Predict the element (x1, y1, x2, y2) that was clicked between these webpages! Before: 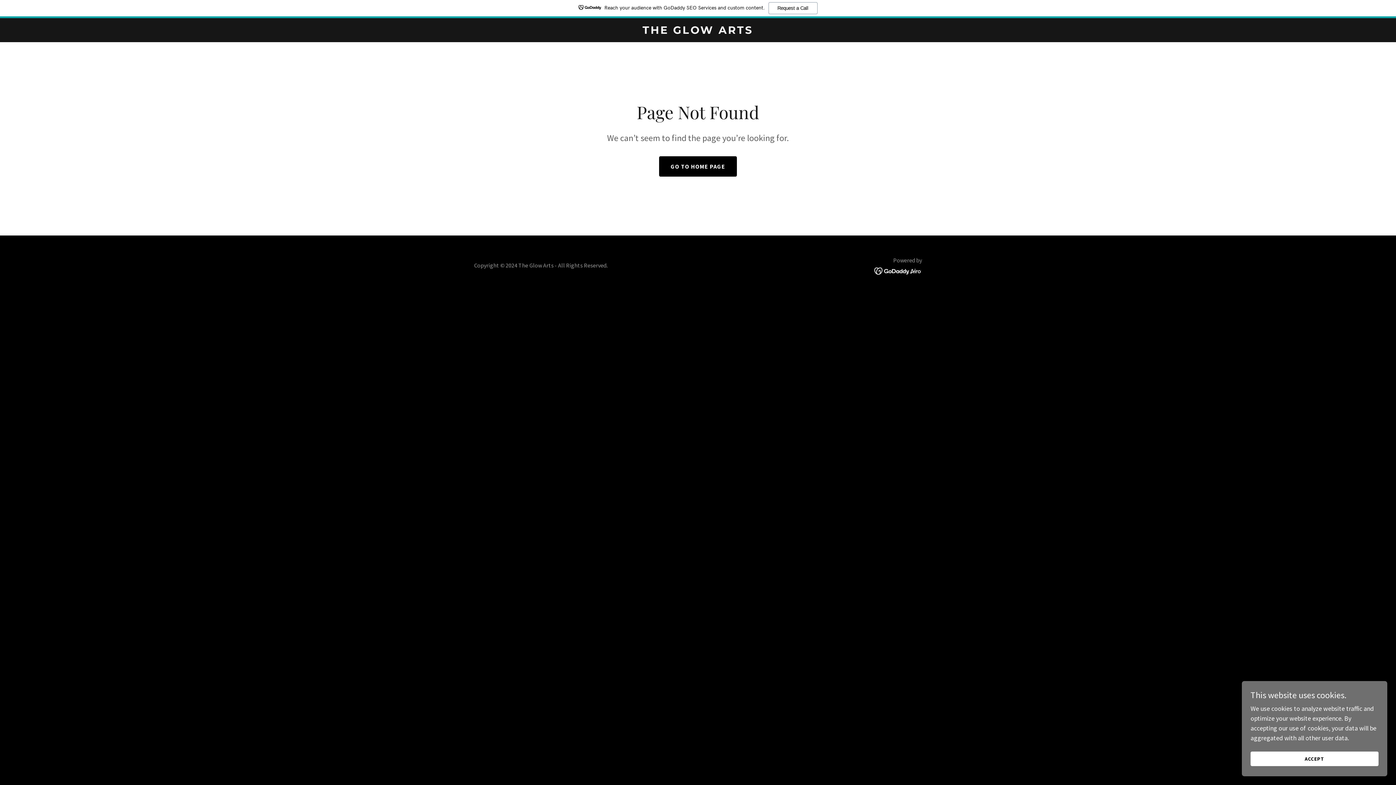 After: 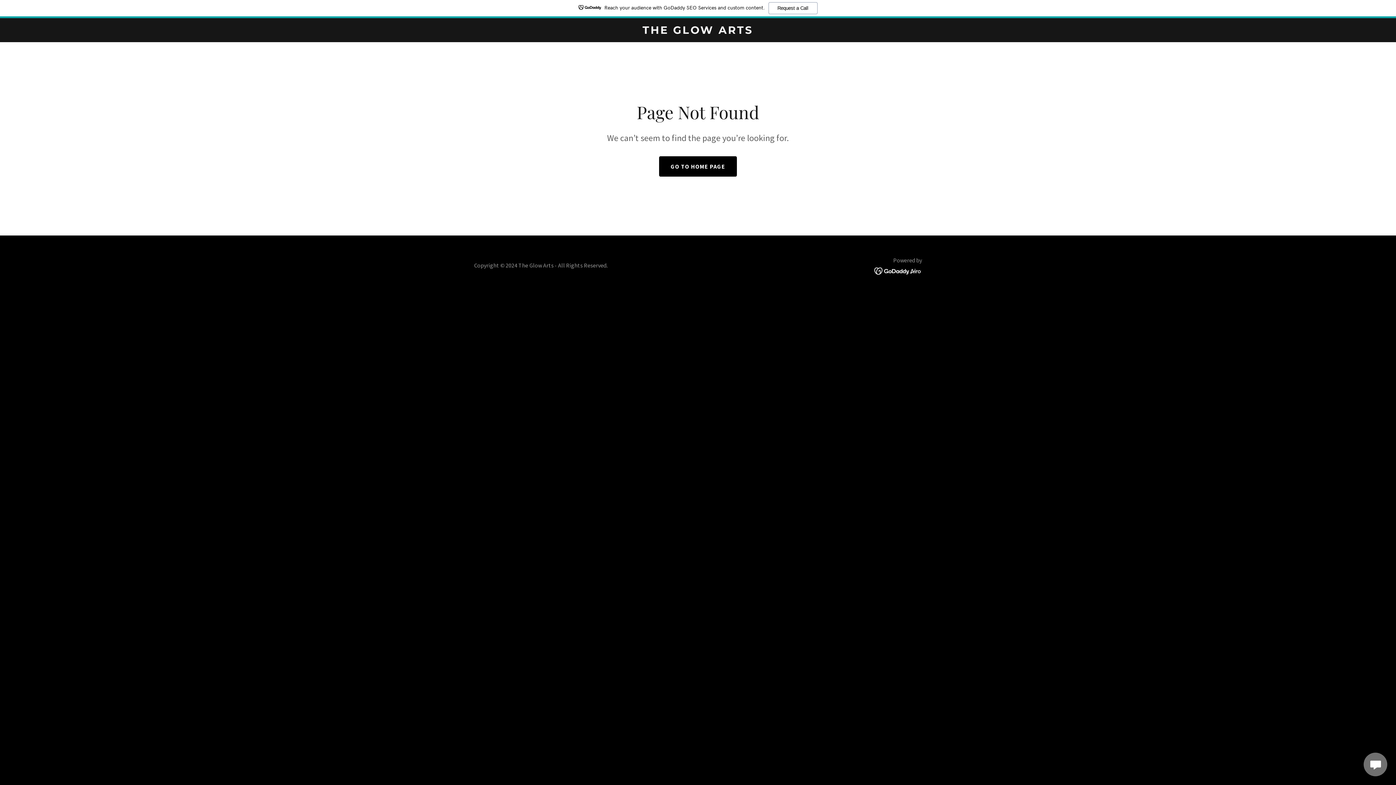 Action: bbox: (1250, 752, 1378, 766) label: ACCEPT